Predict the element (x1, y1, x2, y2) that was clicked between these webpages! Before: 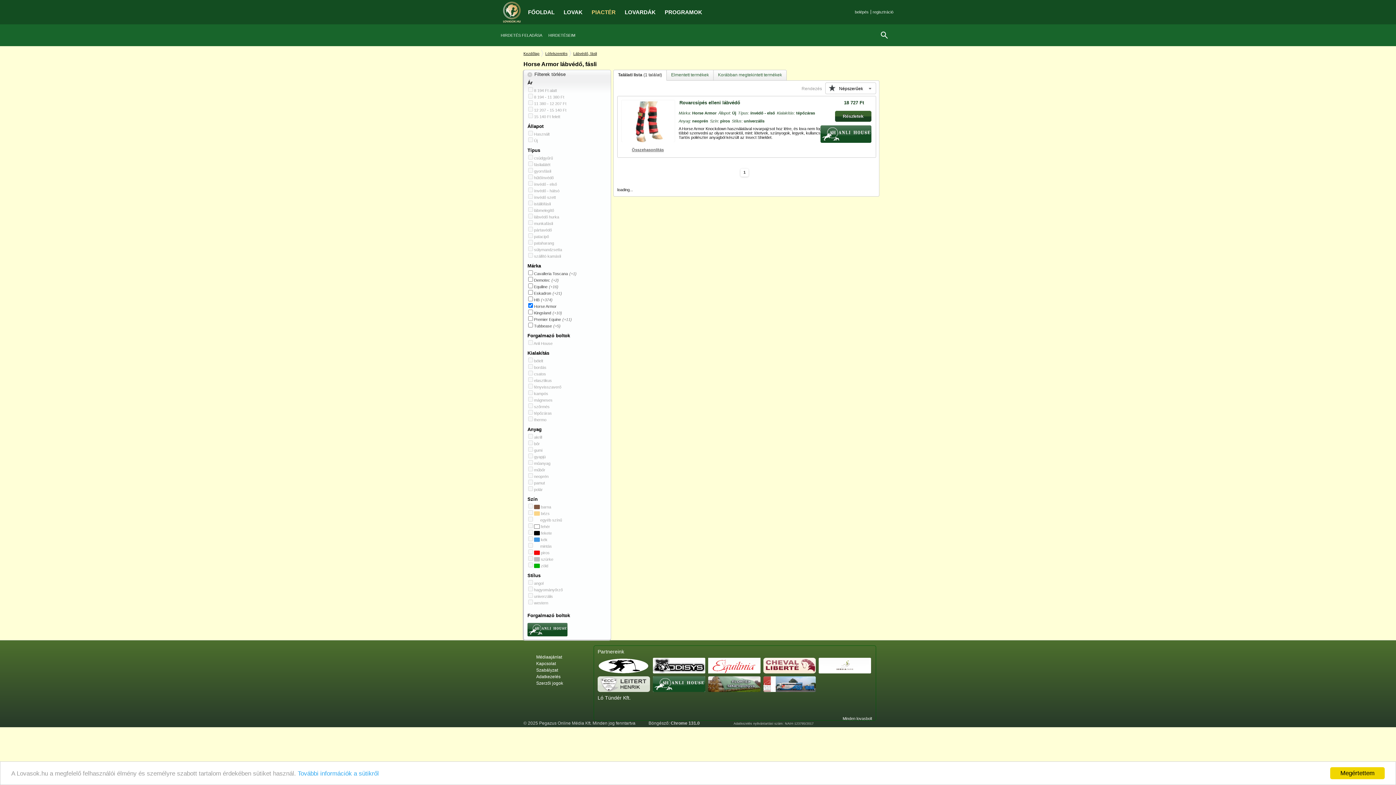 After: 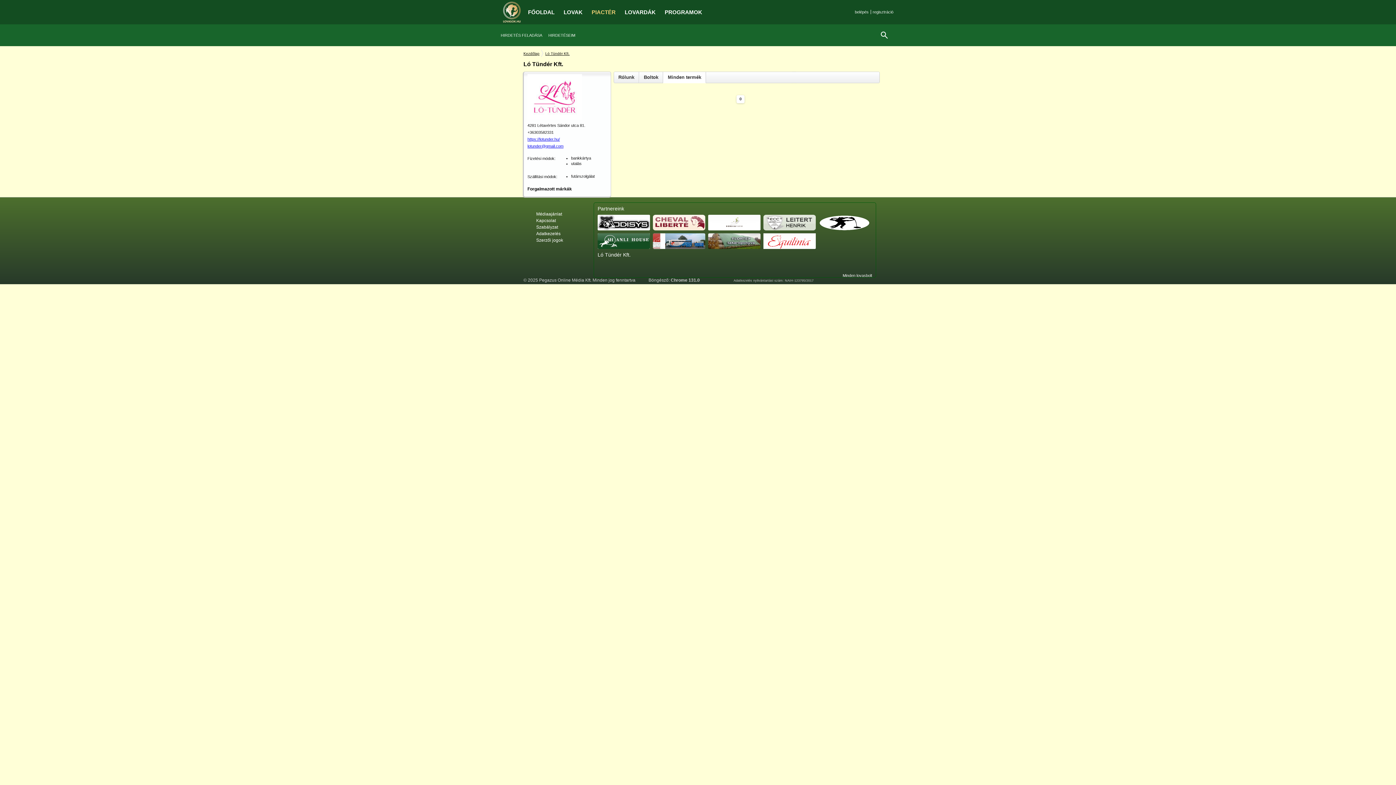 Action: bbox: (597, 695, 661, 701) label: Ló Tündér Kft.